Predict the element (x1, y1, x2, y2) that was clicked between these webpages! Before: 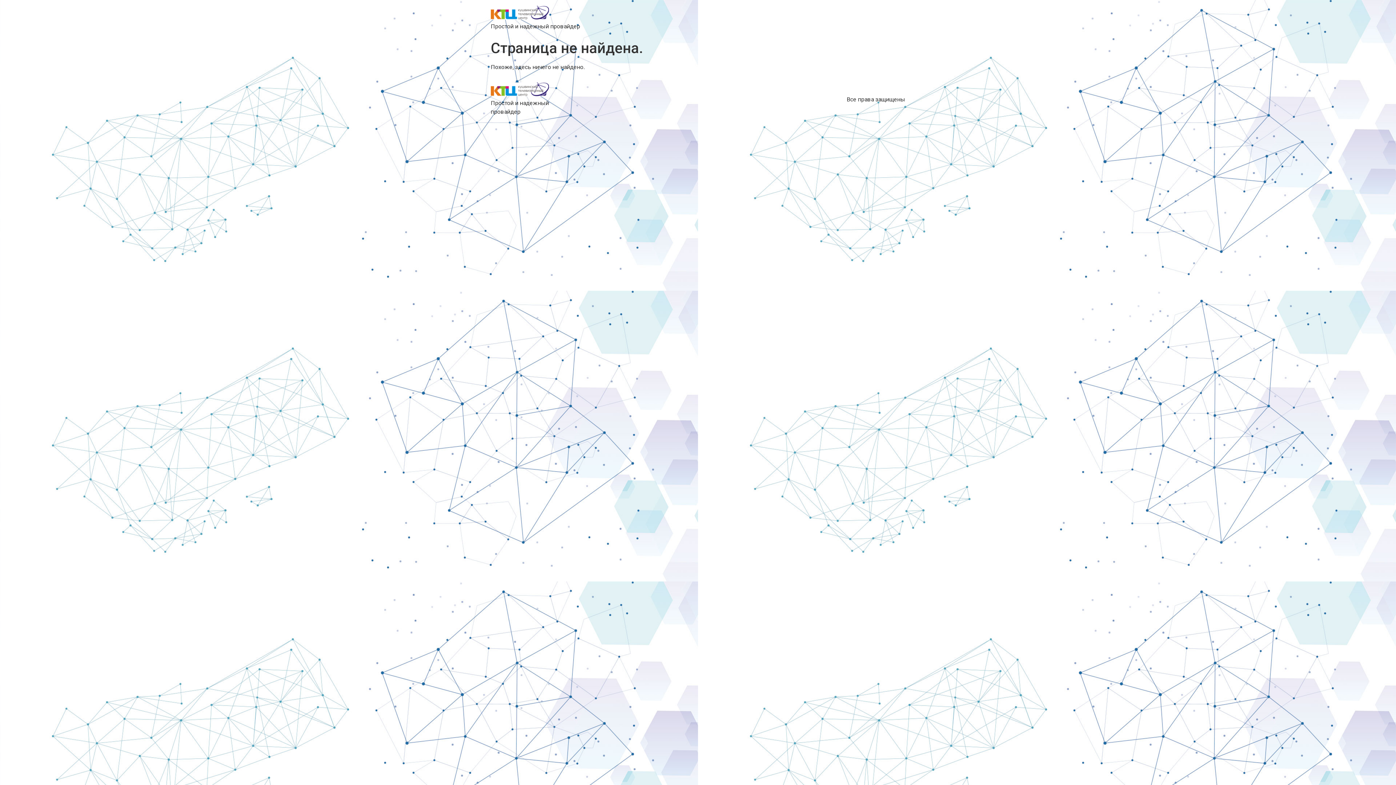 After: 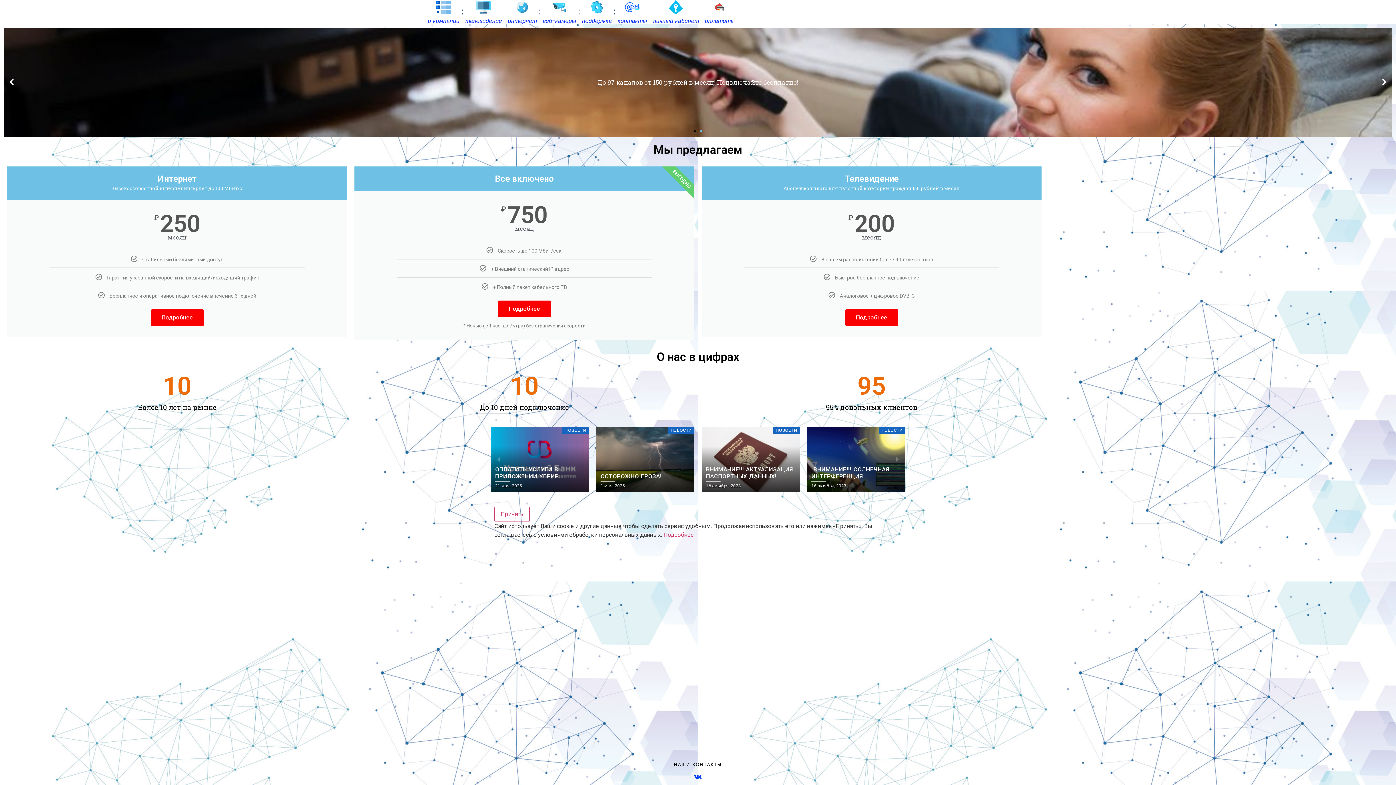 Action: bbox: (490, 5, 580, 22)